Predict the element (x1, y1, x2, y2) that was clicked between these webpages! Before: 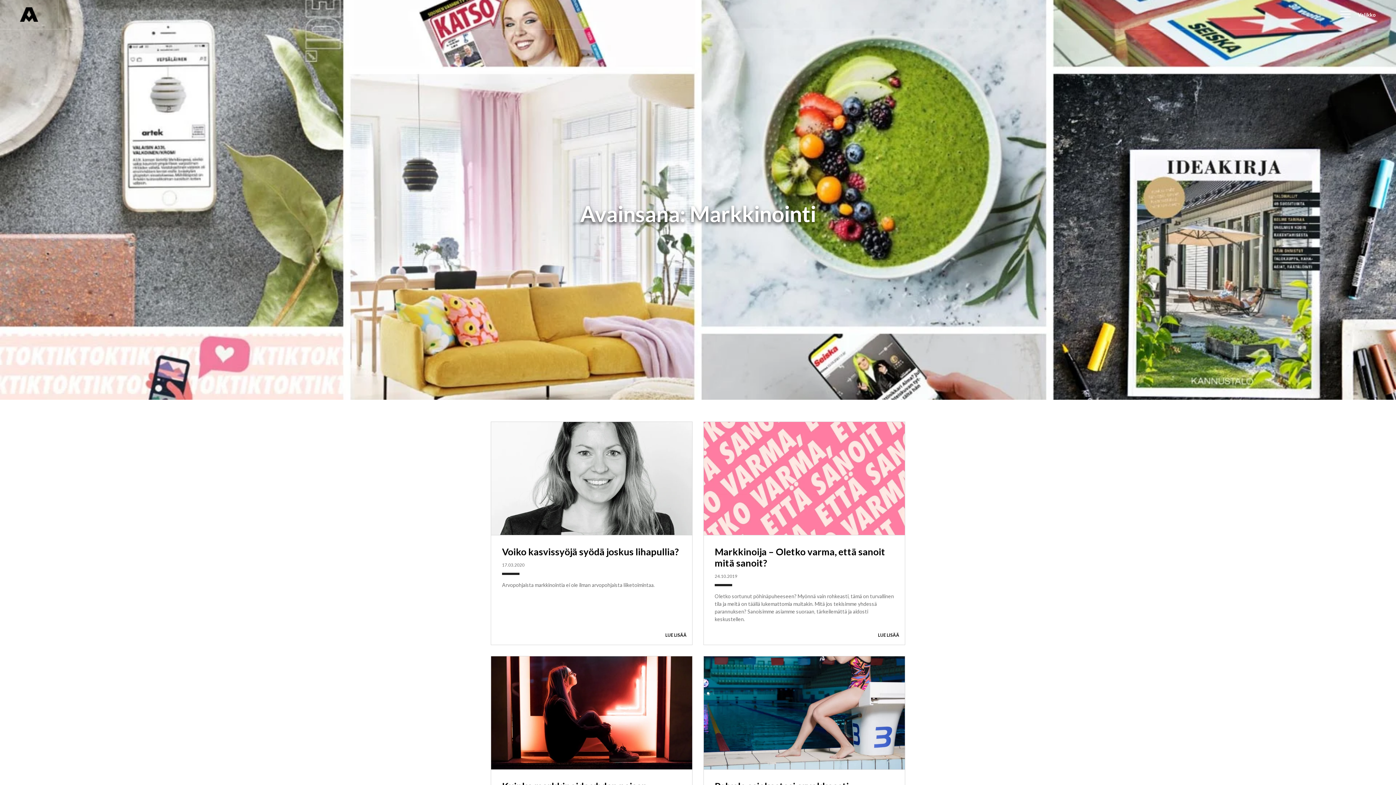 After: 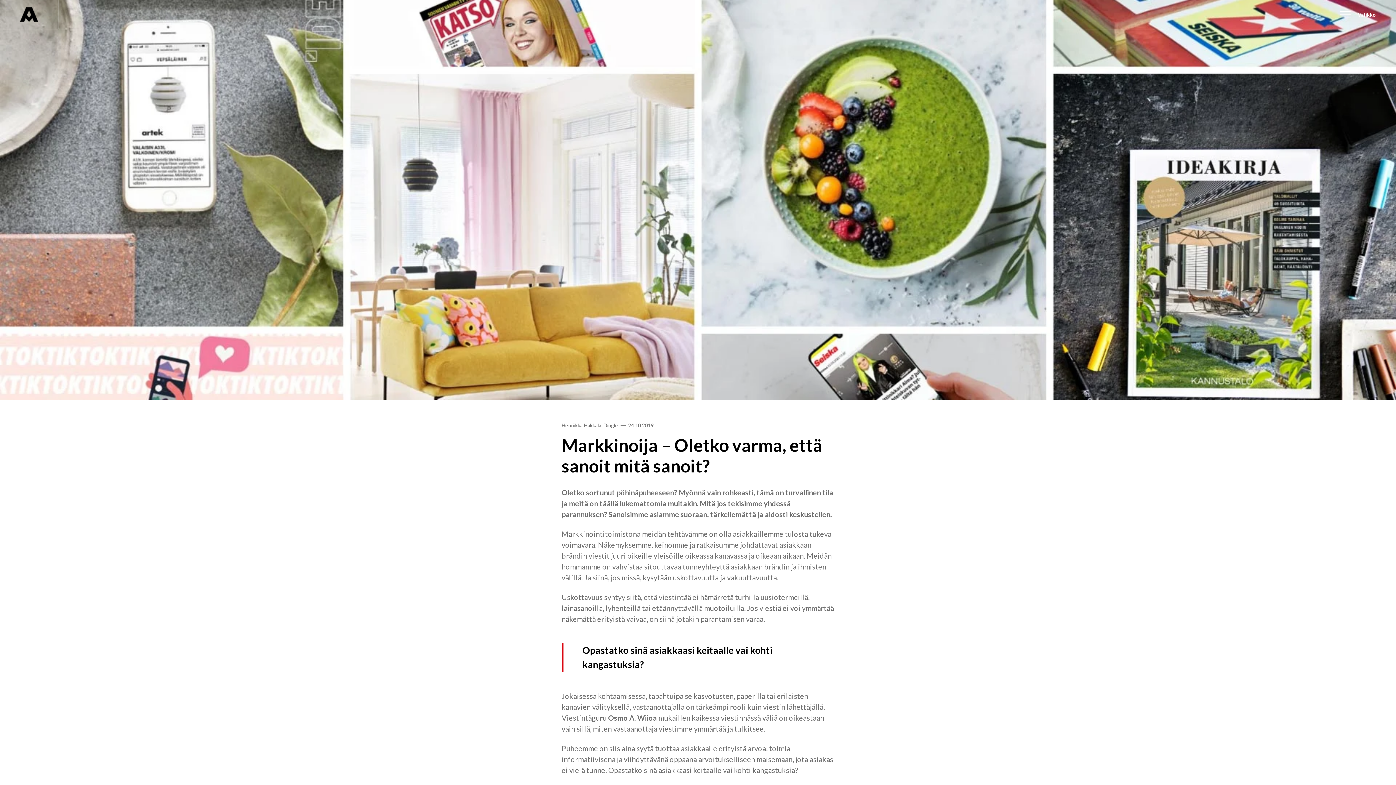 Action: label: LUE LISÄÄ bbox: (878, 632, 899, 638)